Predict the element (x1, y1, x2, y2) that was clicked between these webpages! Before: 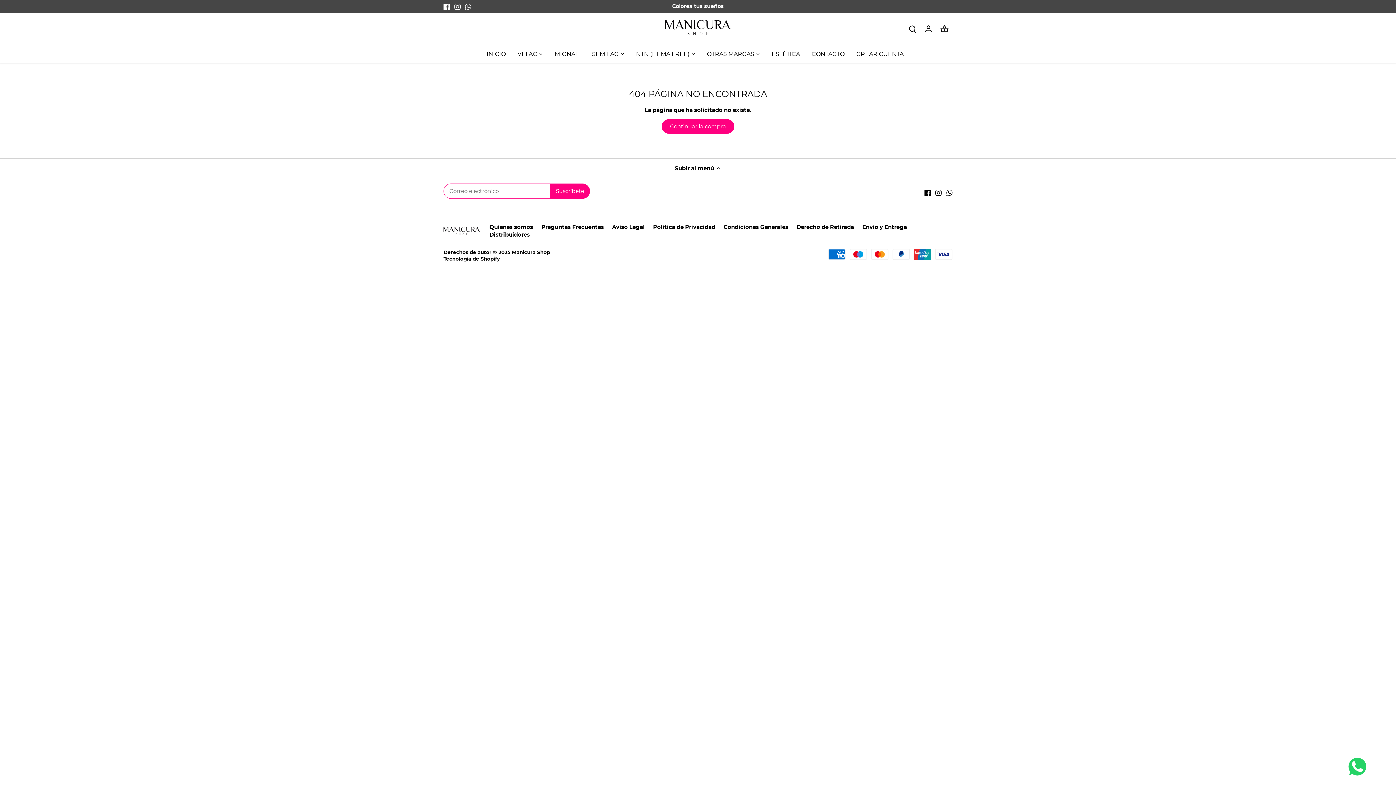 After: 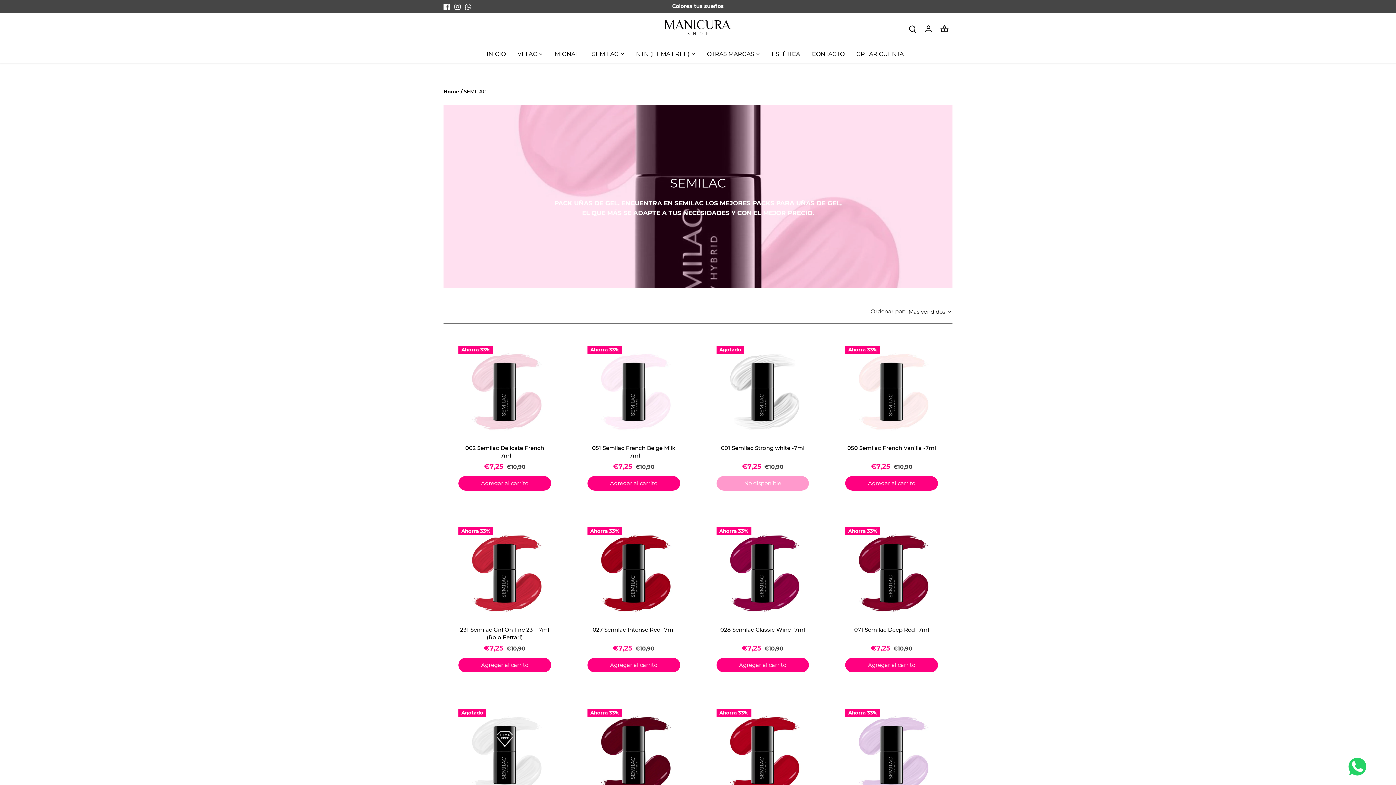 Action: label: SEMILAC bbox: (586, 44, 624, 63)